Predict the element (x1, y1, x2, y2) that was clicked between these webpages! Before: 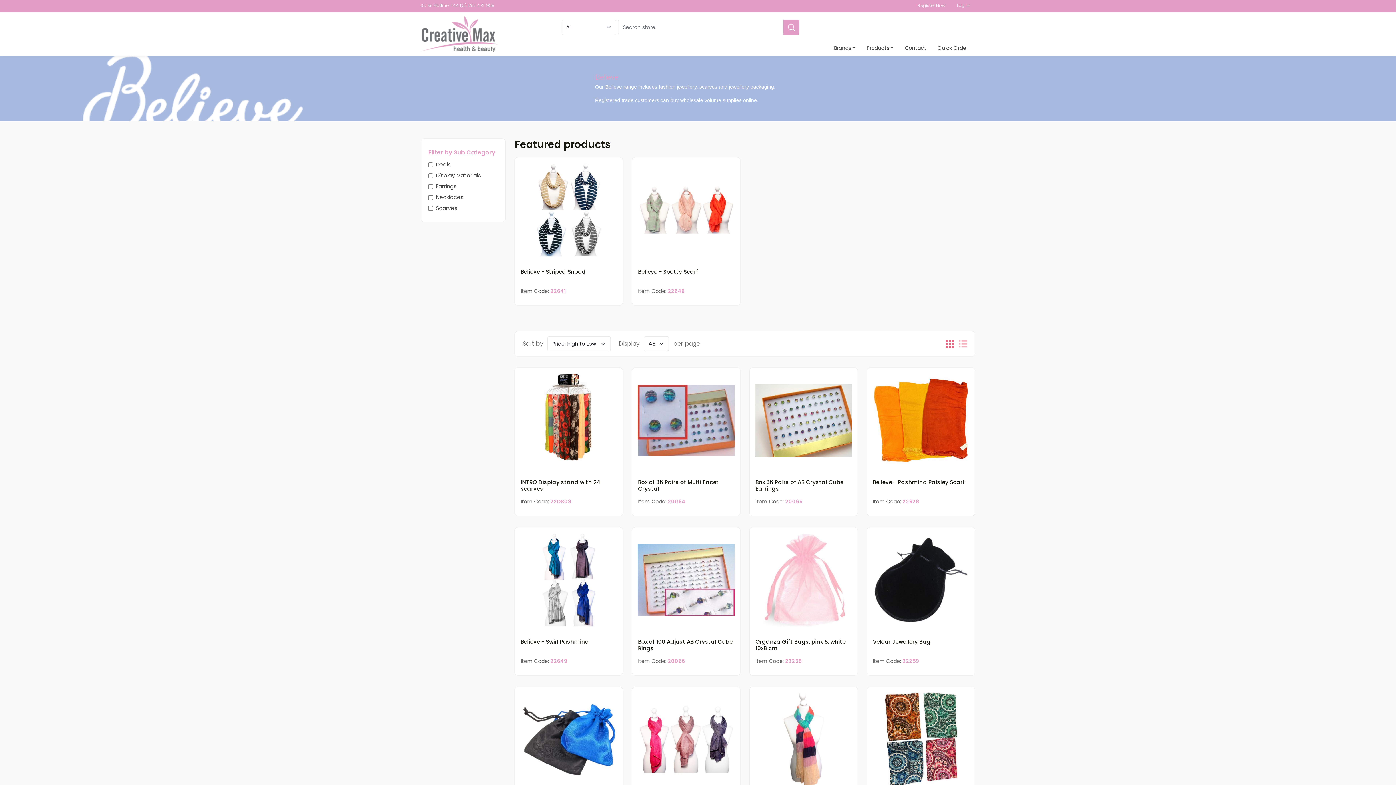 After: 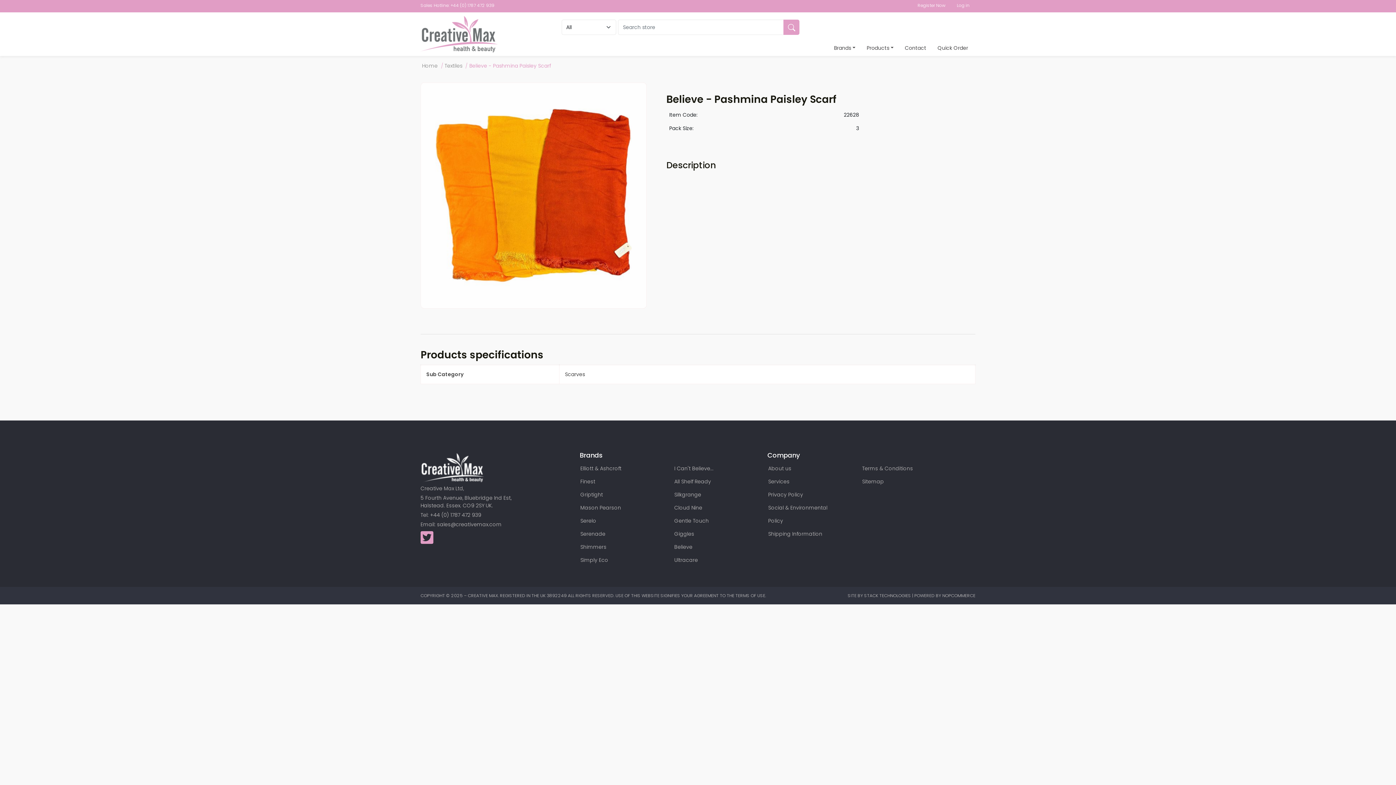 Action: bbox: (872, 416, 969, 423)